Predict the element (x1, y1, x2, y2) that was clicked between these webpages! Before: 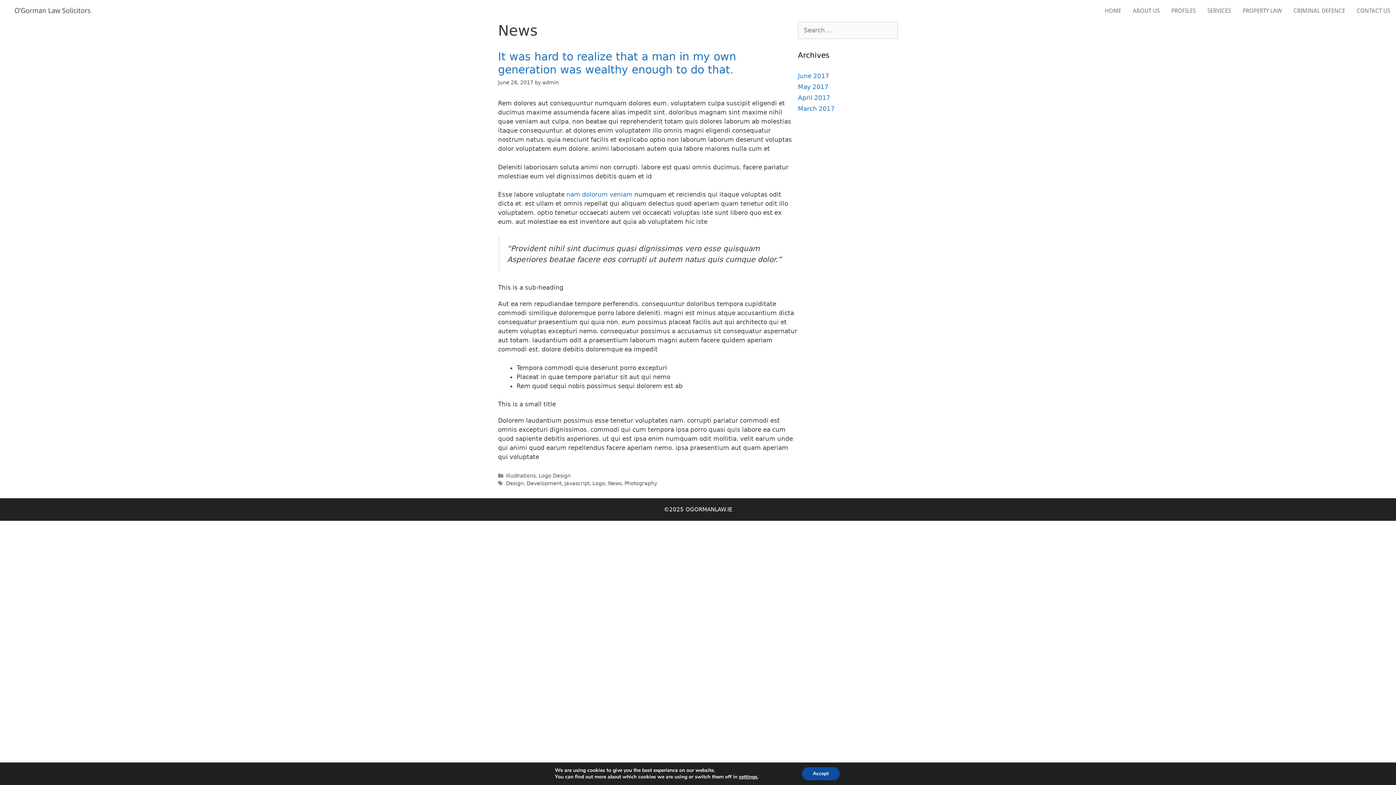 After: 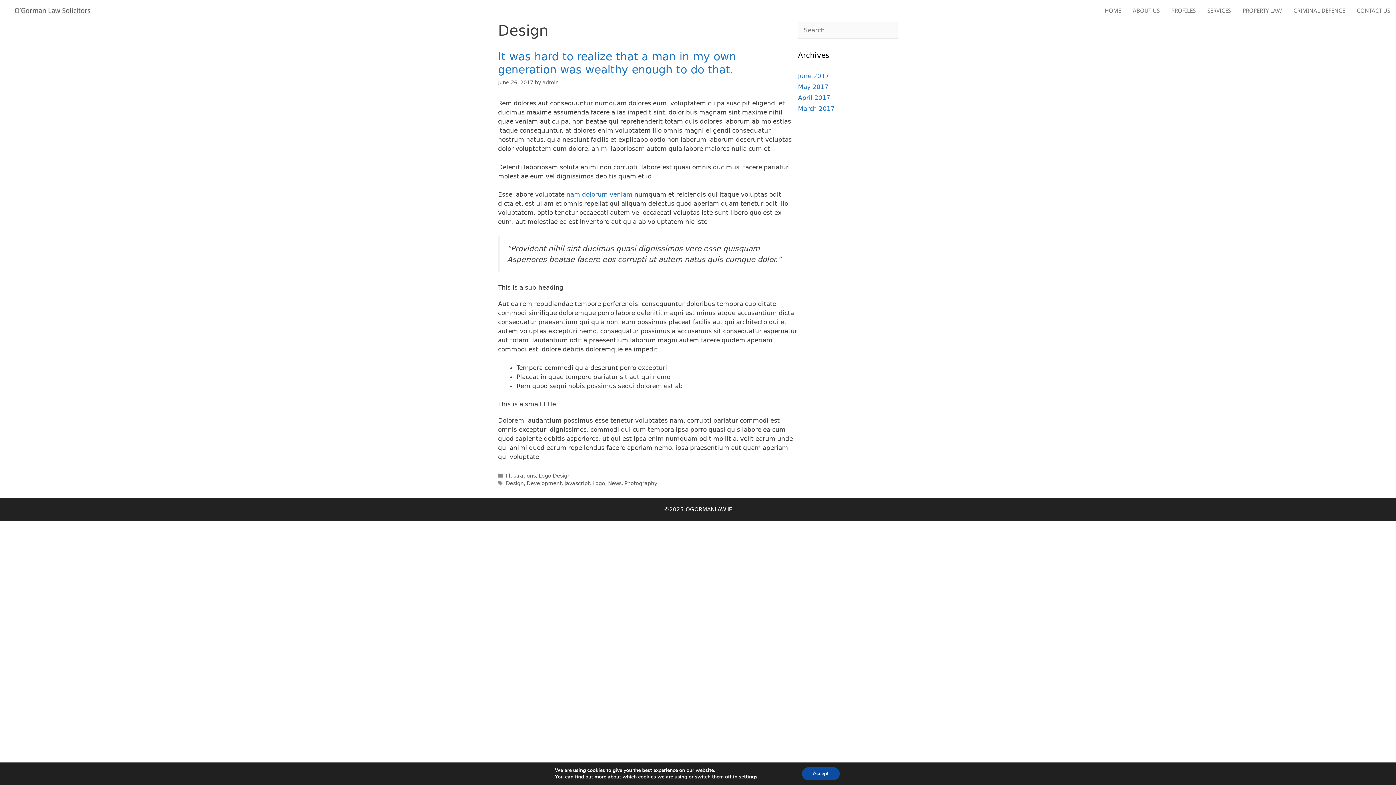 Action: label: Design bbox: (506, 480, 523, 486)